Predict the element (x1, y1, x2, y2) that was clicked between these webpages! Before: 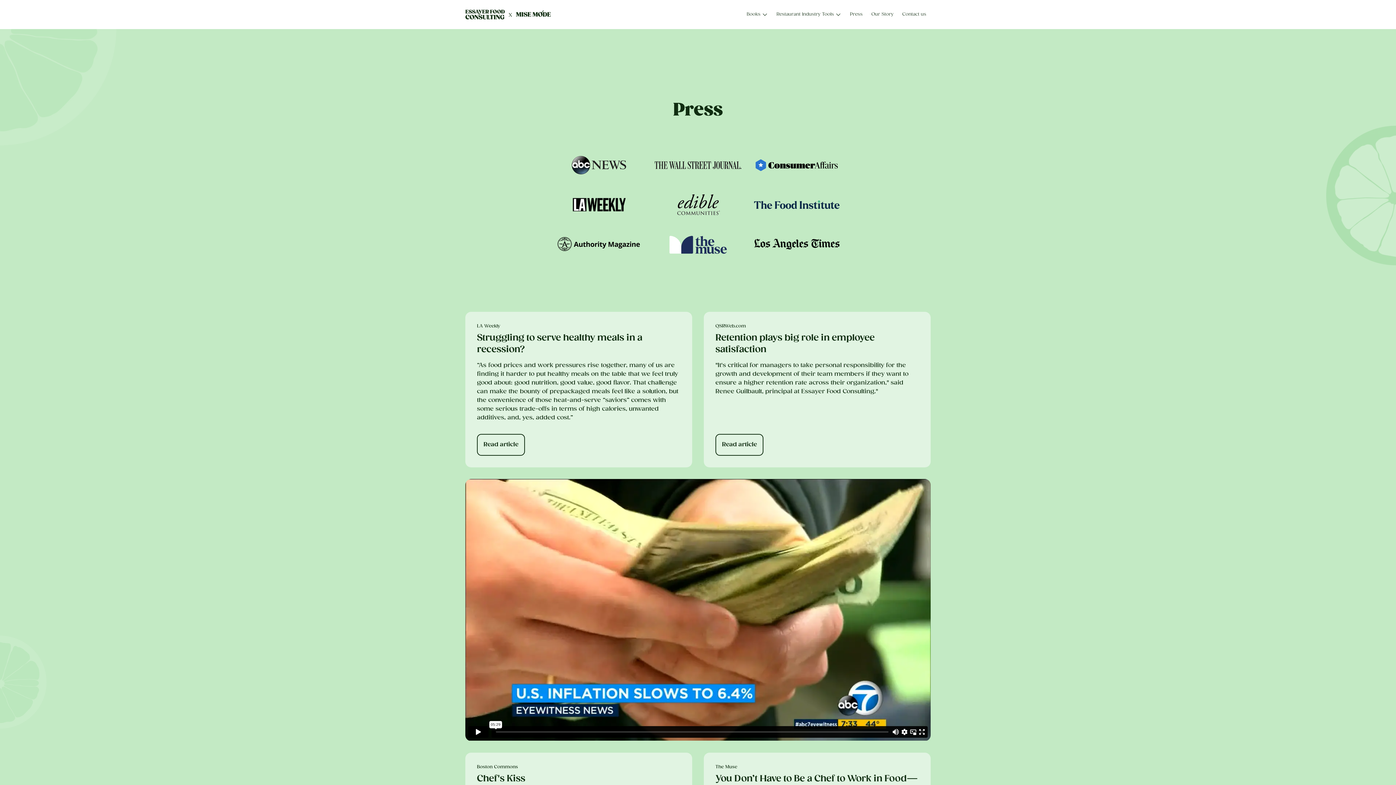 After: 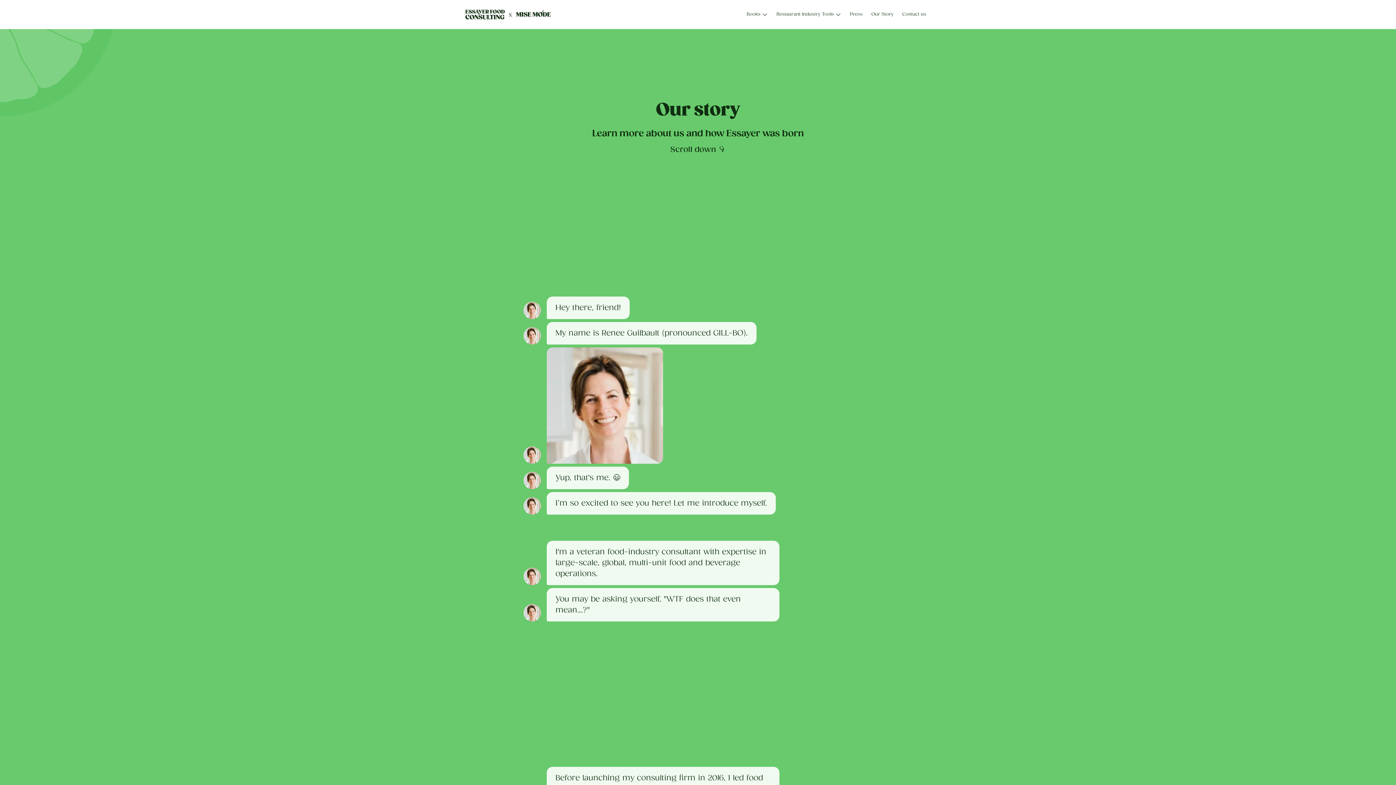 Action: bbox: (867, 5, 898, 23) label: Our Story